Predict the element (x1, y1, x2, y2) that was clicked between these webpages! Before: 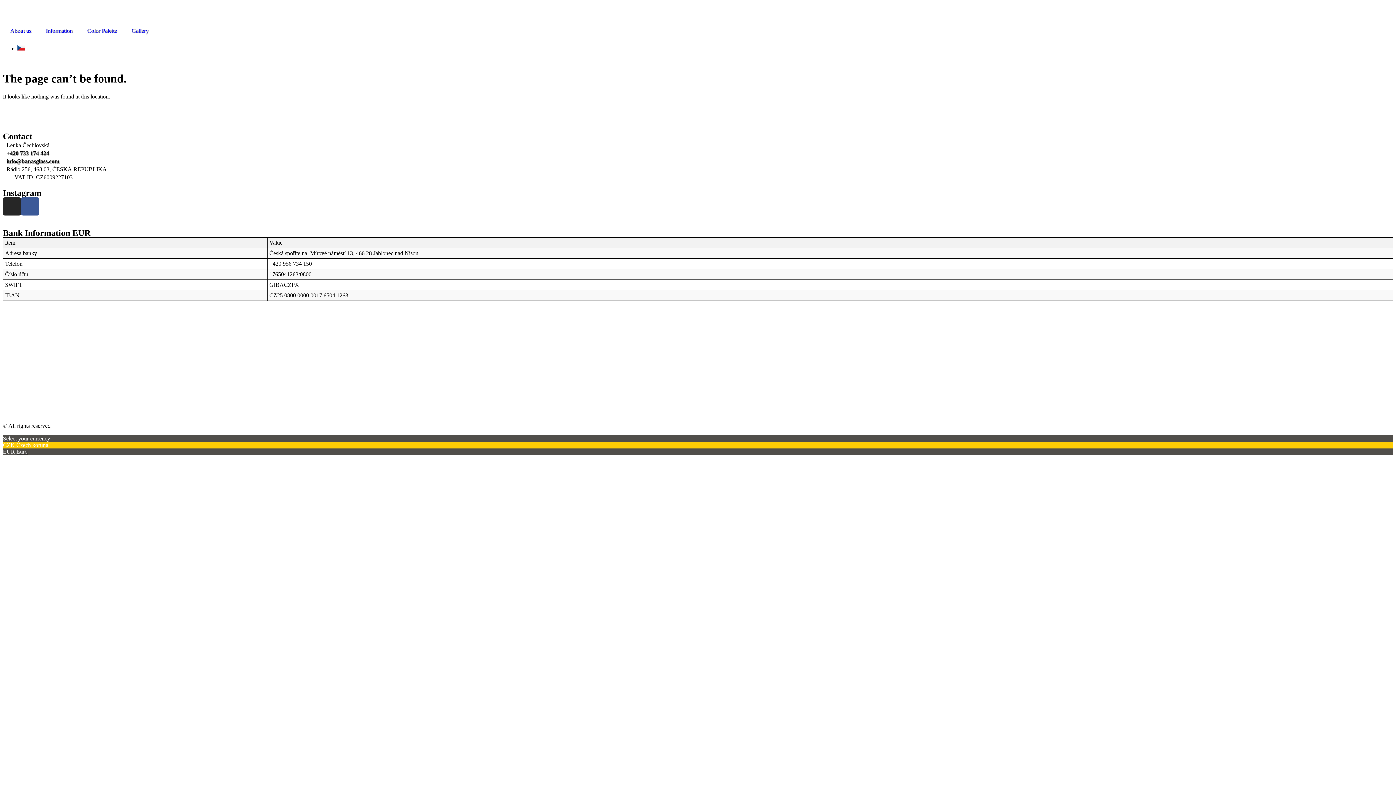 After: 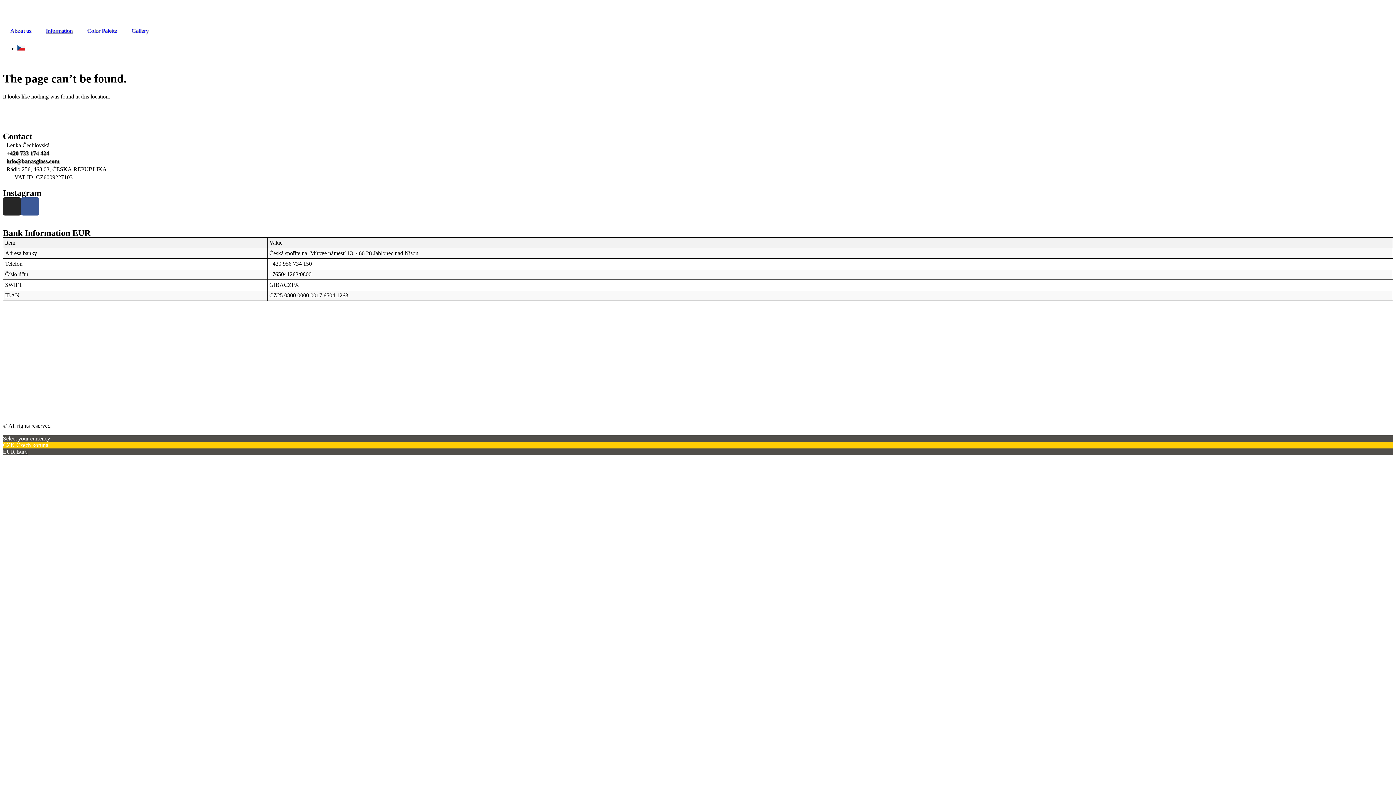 Action: bbox: (38, 22, 80, 39) label: Information